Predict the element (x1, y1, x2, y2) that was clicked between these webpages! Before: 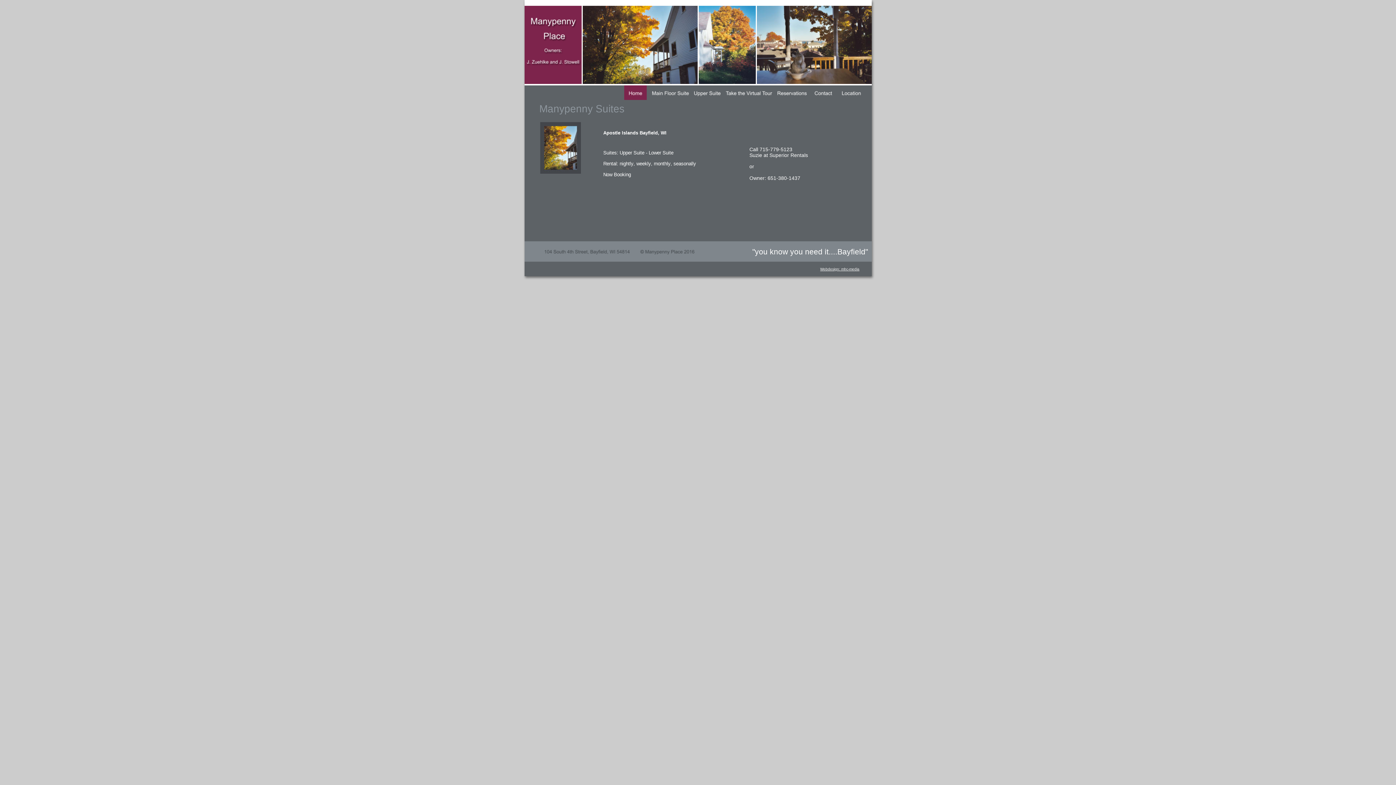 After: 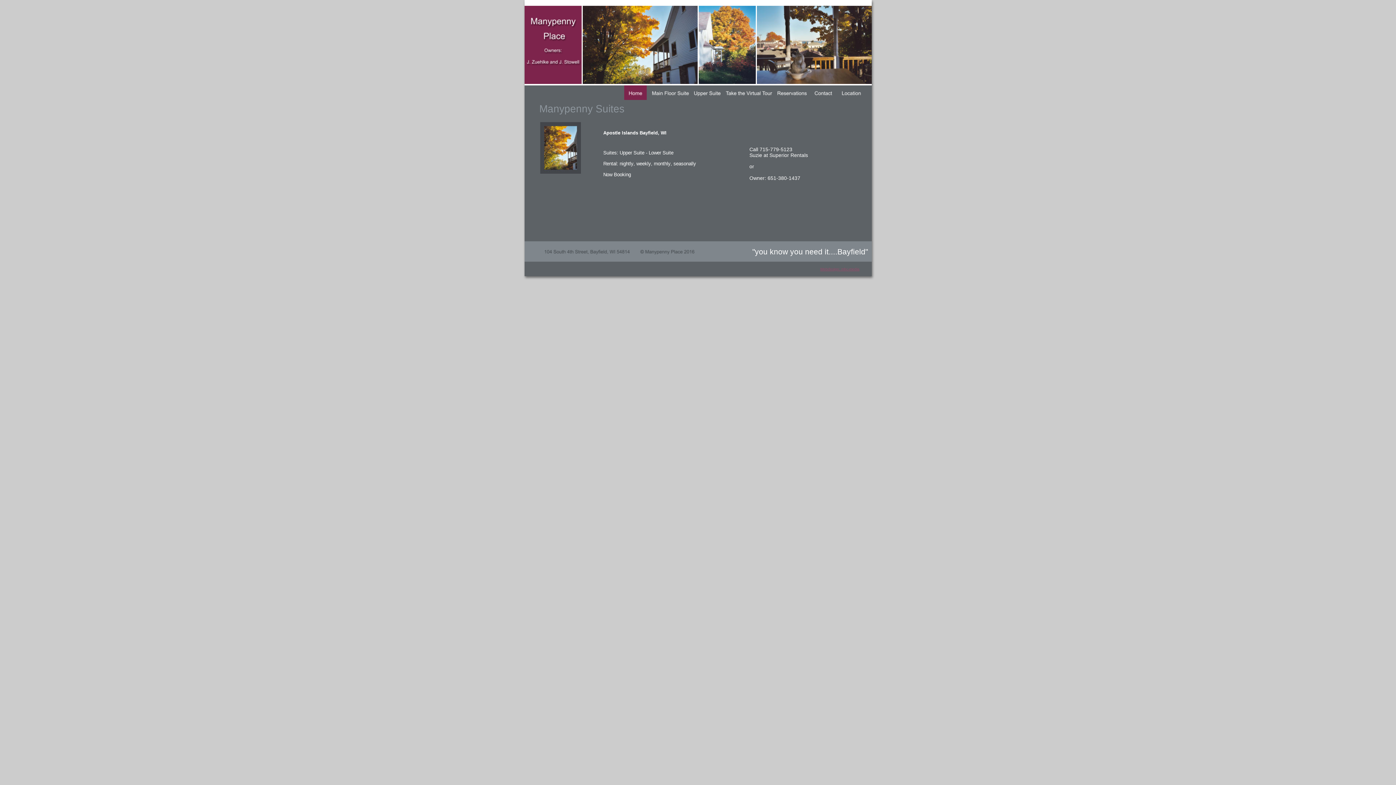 Action: label: Webdesign: mhc-media bbox: (820, 267, 859, 271)